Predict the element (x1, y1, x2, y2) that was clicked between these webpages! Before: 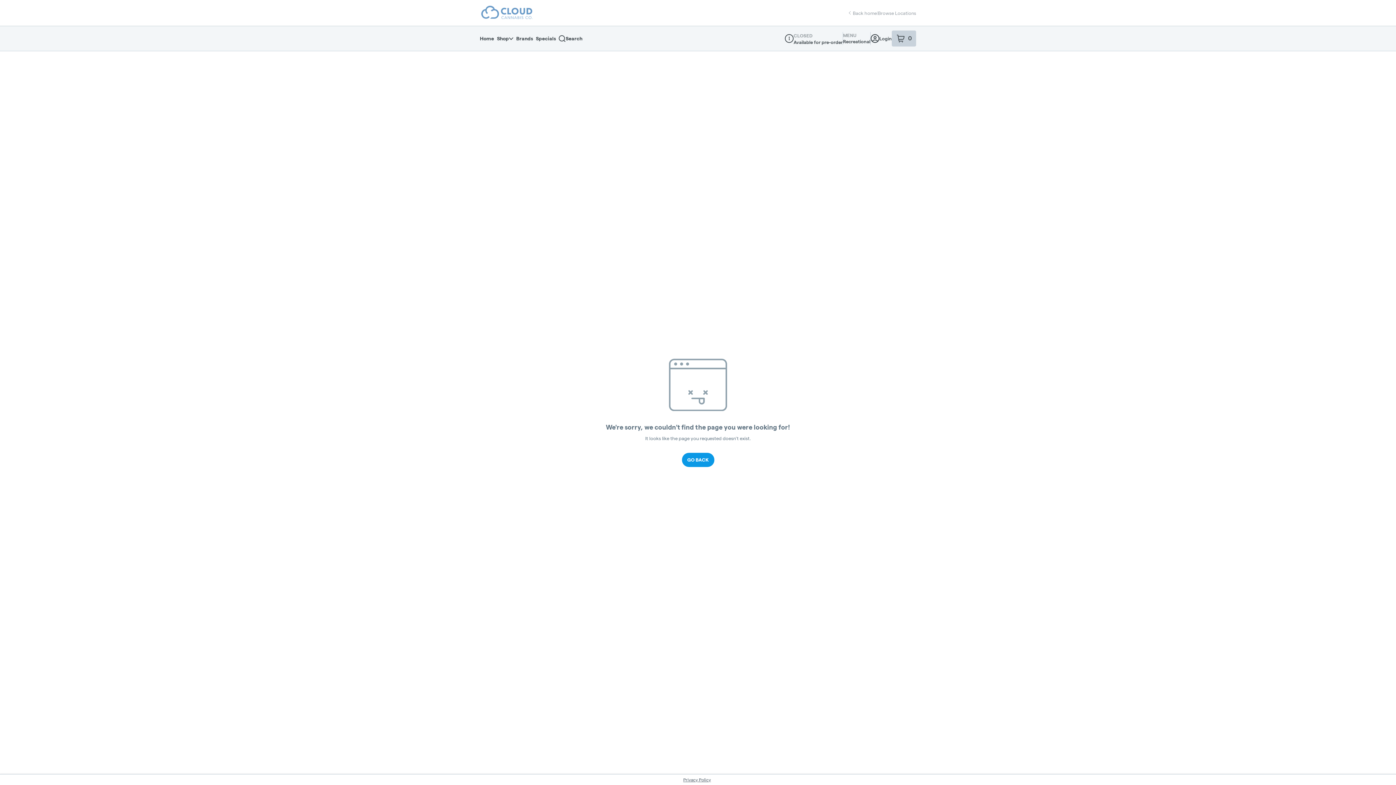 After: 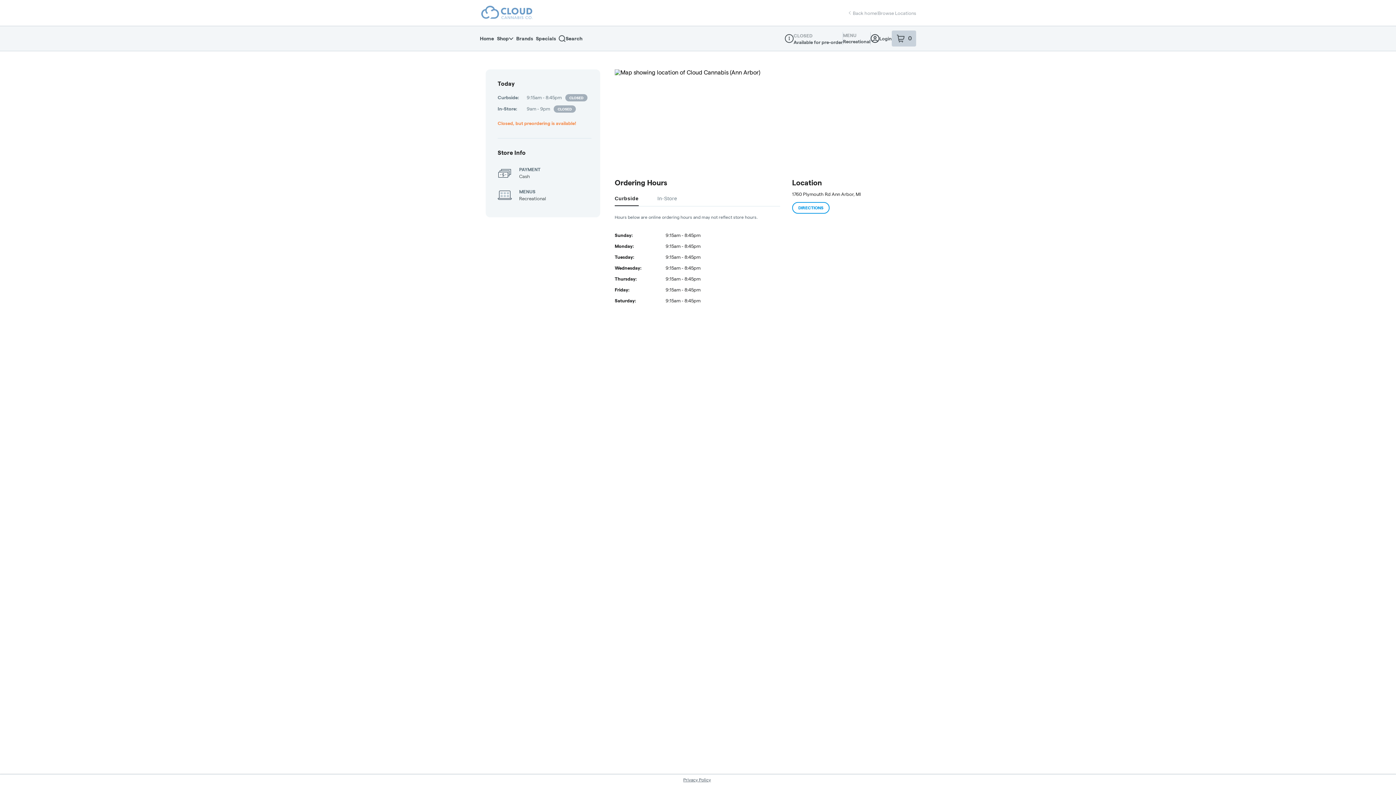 Action: label: Dispensary Info bbox: (785, 34, 793, 42)